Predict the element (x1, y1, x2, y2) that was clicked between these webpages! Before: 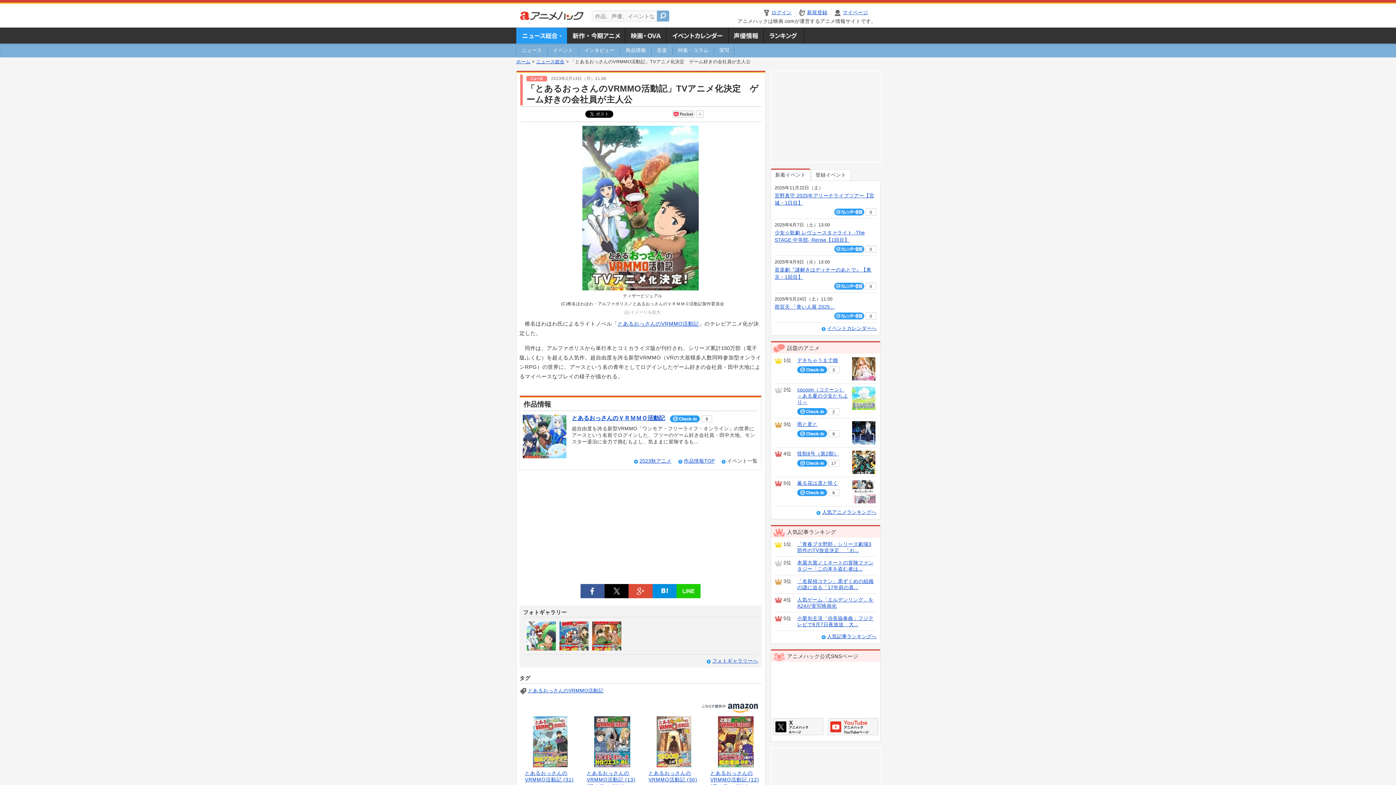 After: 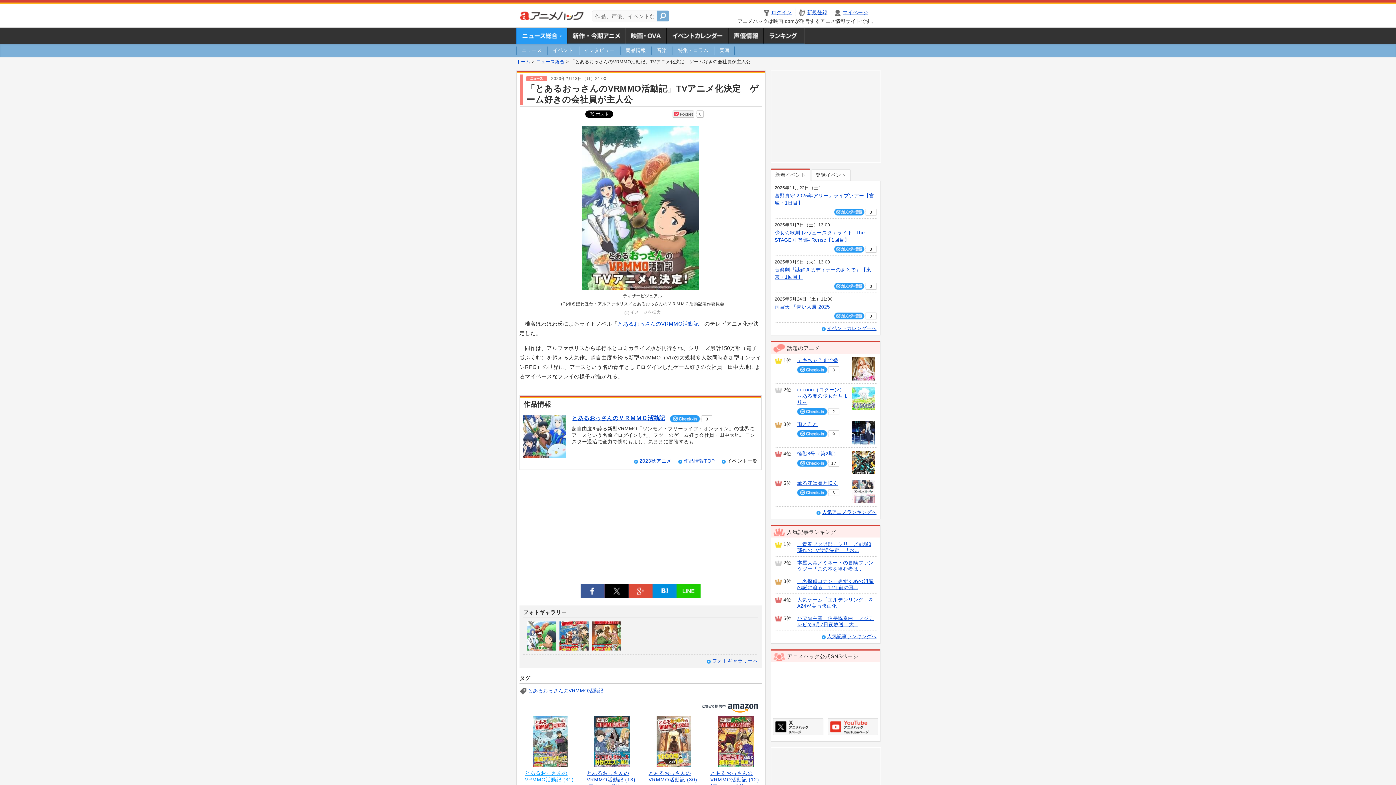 Action: bbox: (525, 716, 576, 783) label: とあるおっさんのVRMMO活動記 (31)